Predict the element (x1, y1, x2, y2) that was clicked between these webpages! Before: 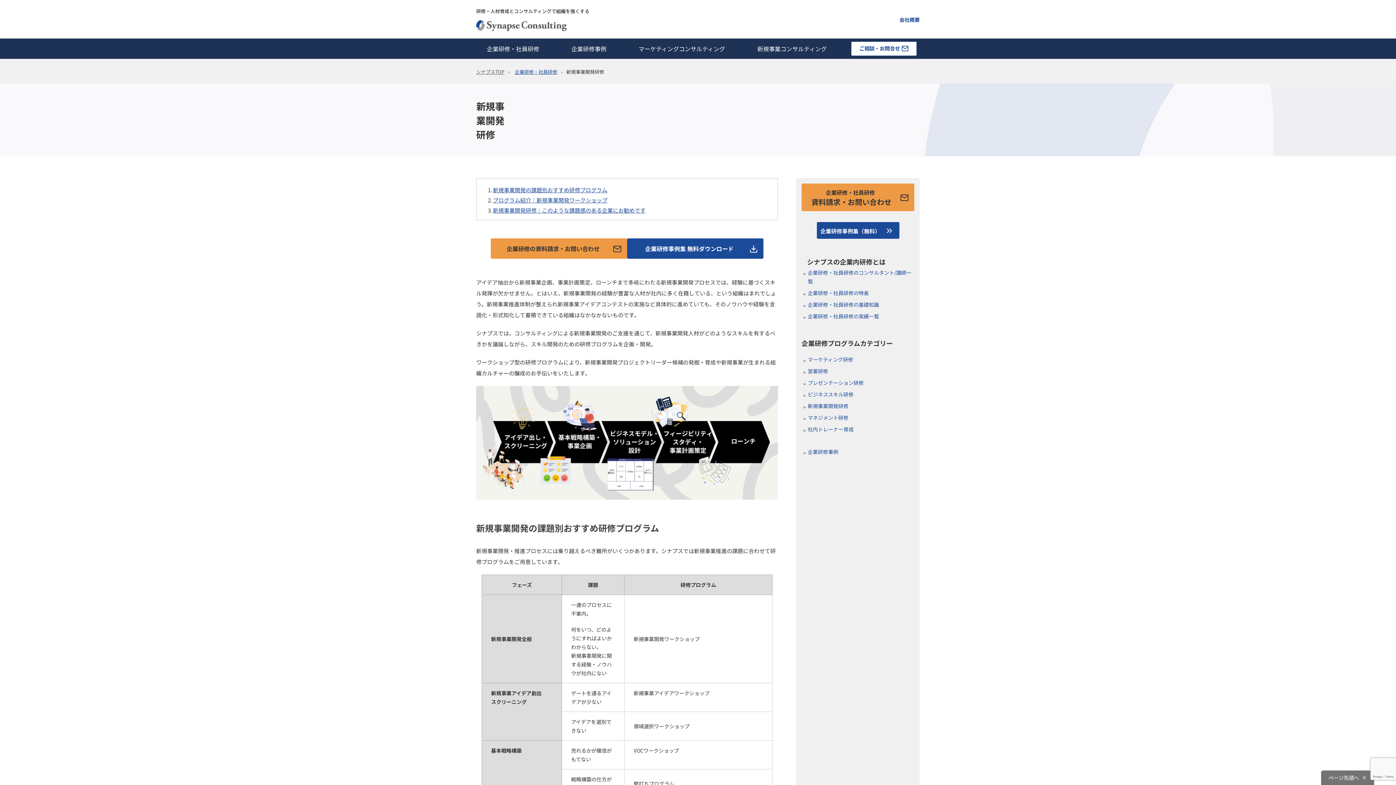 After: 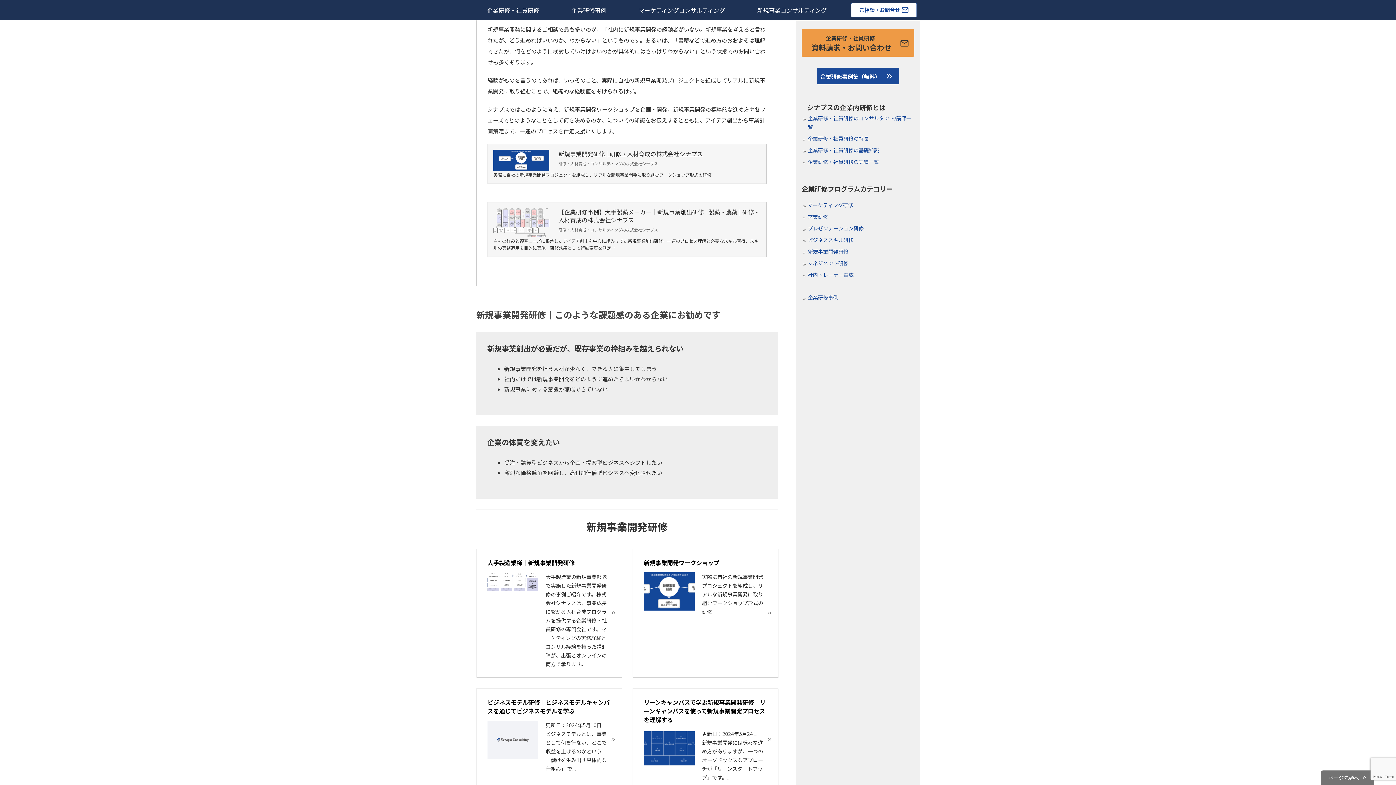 Action: bbox: (493, 196, 607, 204) label: プログラム紹介｜新規事業開発ワークショップ